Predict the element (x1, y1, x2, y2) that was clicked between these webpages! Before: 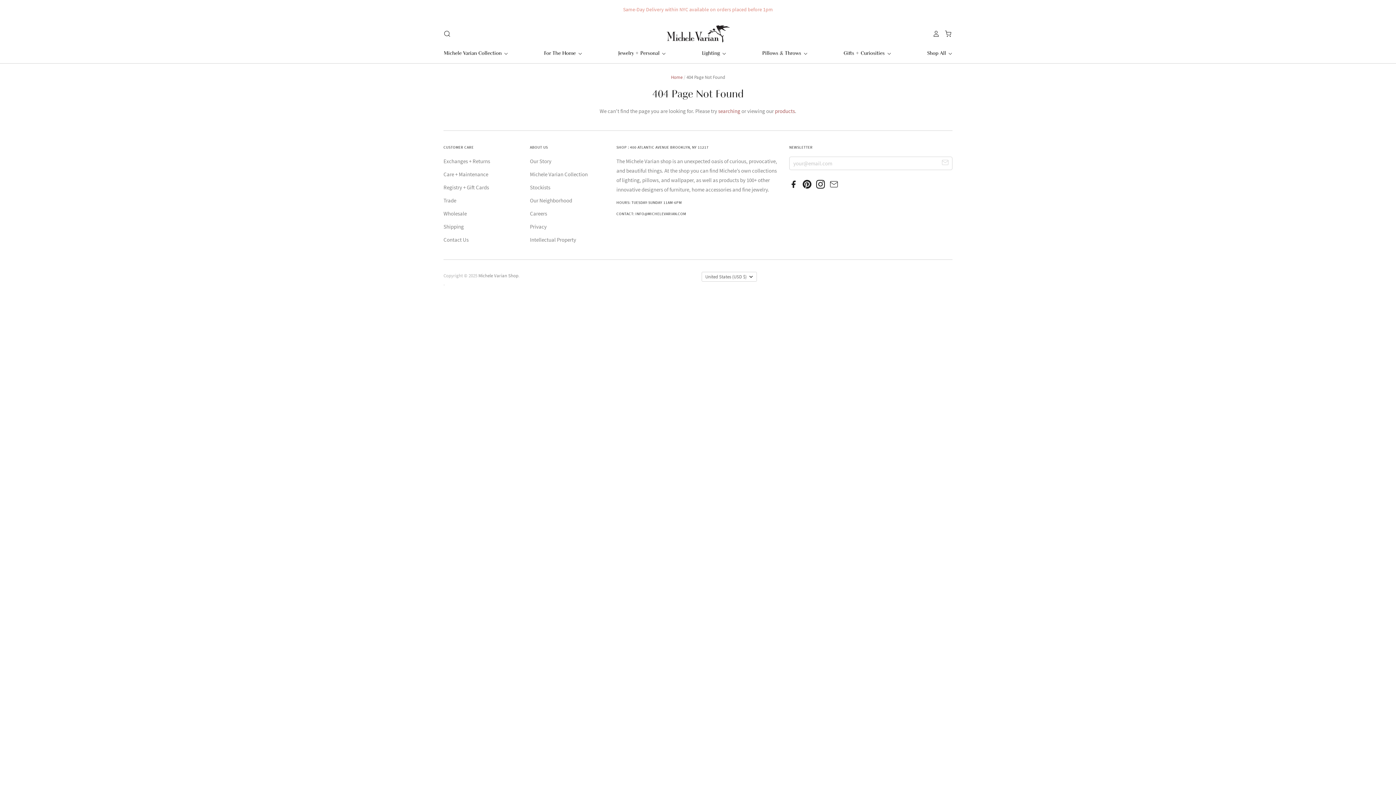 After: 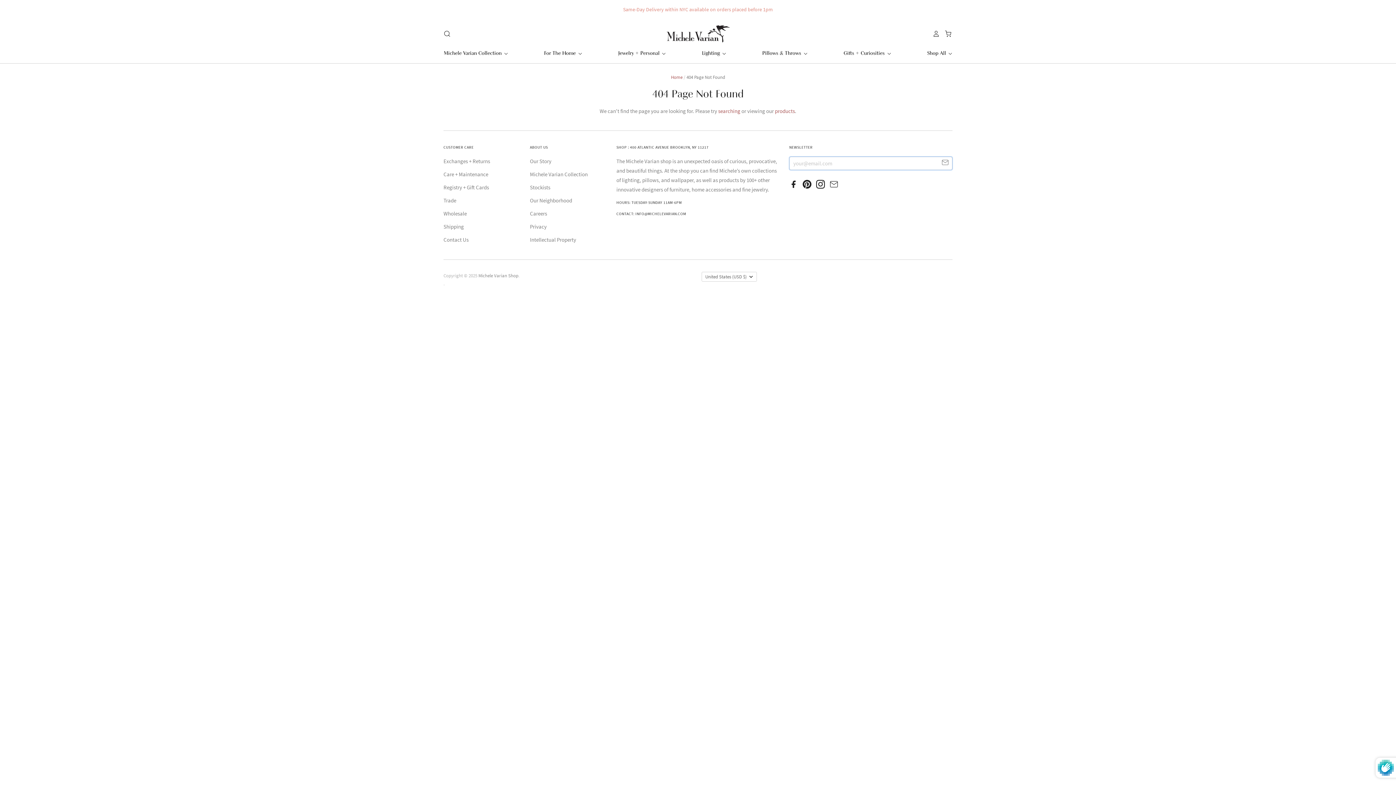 Action: bbox: (939, 157, 951, 169) label: newsletter-submit-button